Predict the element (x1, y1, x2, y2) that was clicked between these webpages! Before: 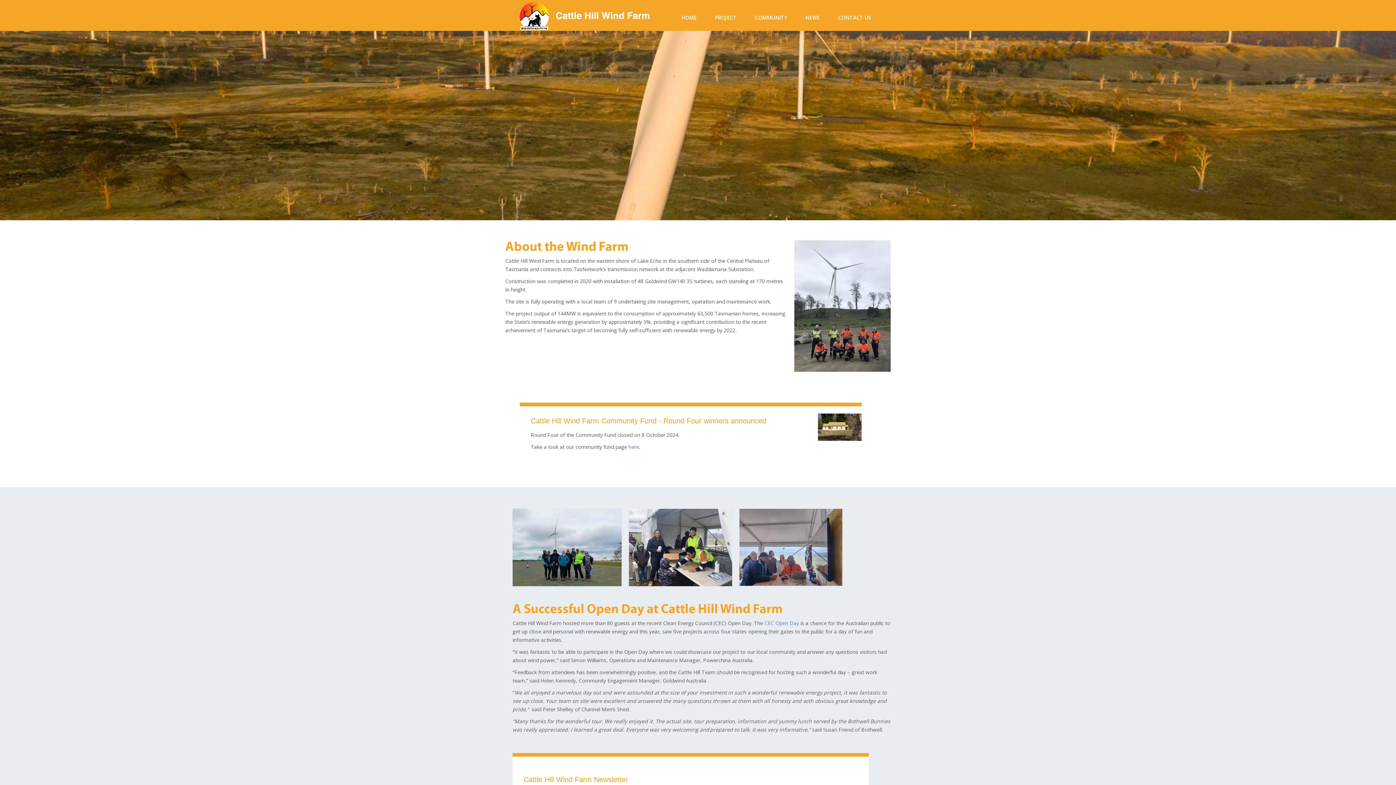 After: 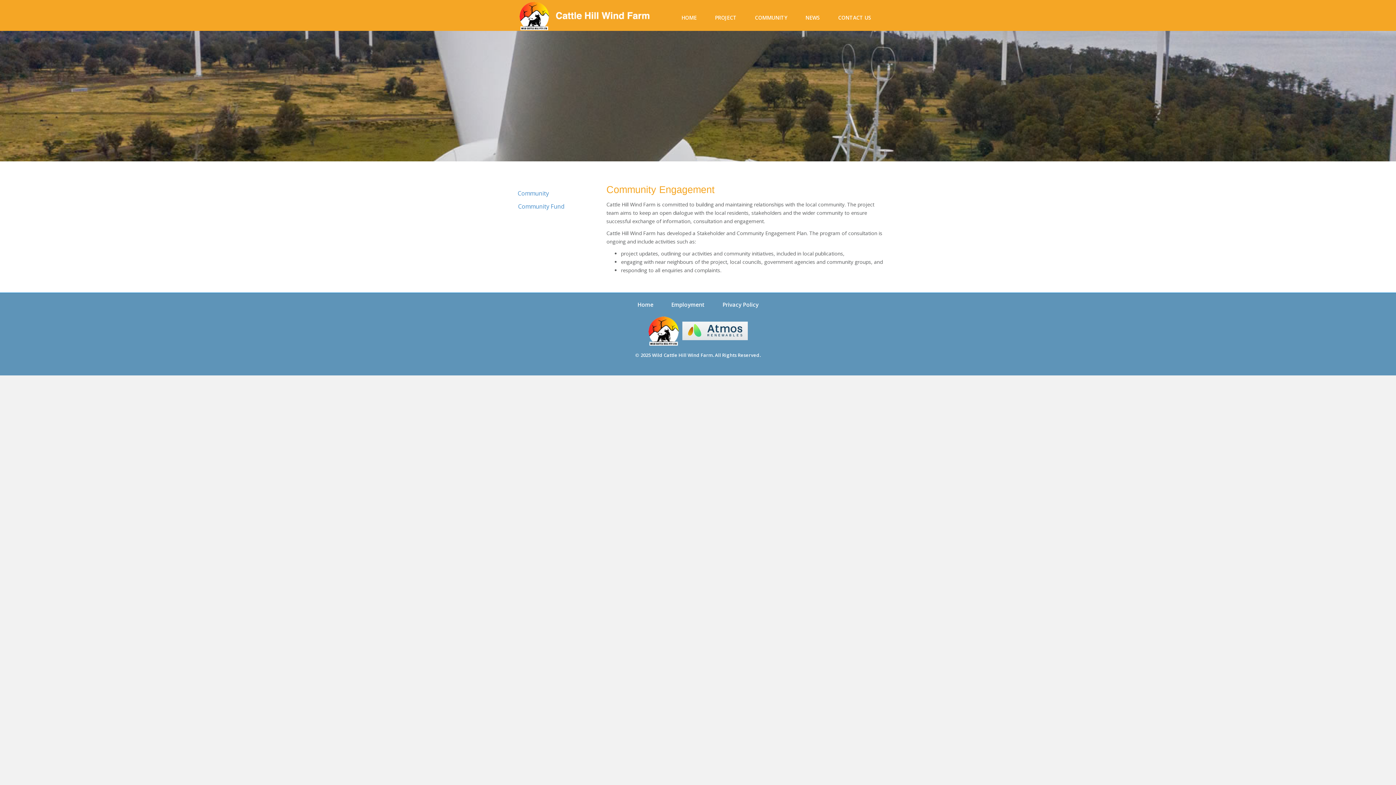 Action: bbox: (746, 9, 796, 23) label: COMMUNITY